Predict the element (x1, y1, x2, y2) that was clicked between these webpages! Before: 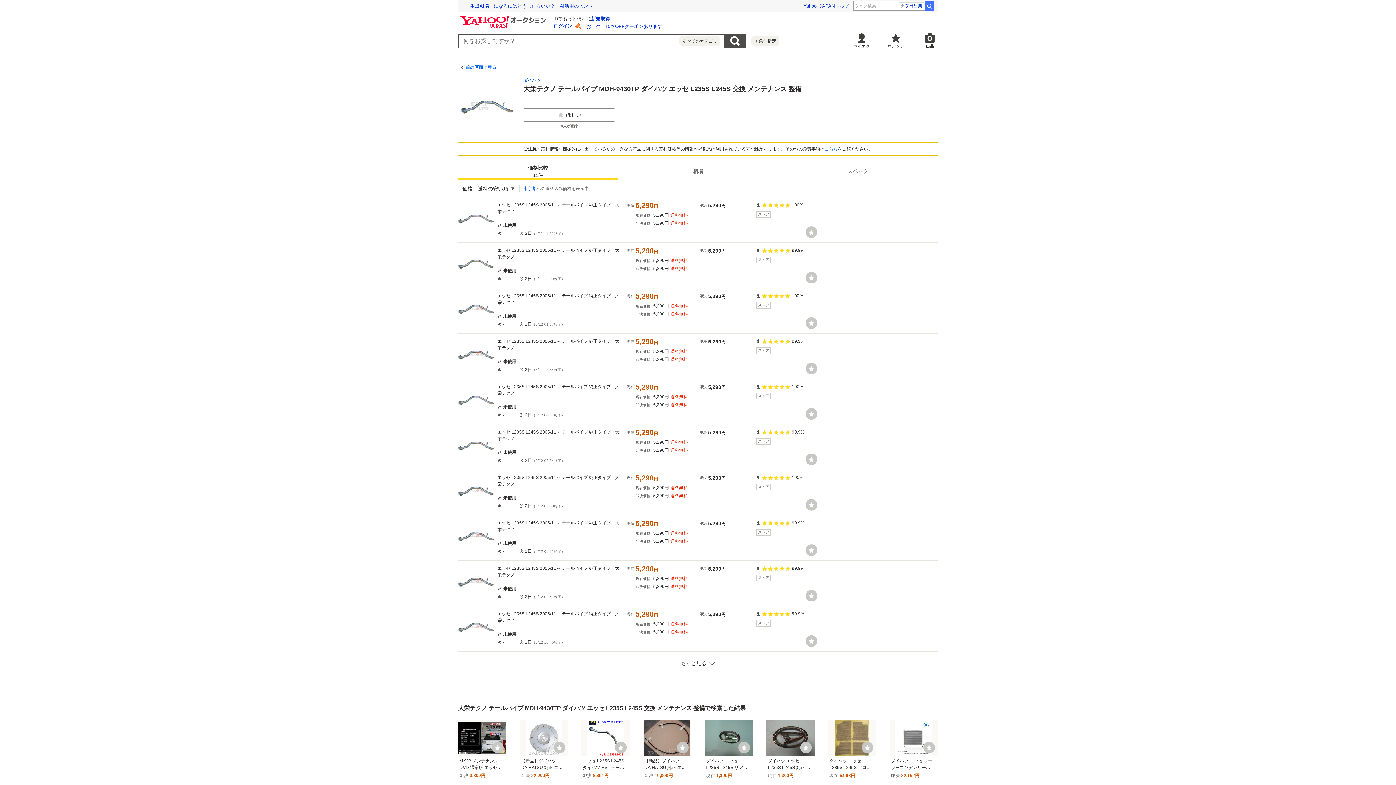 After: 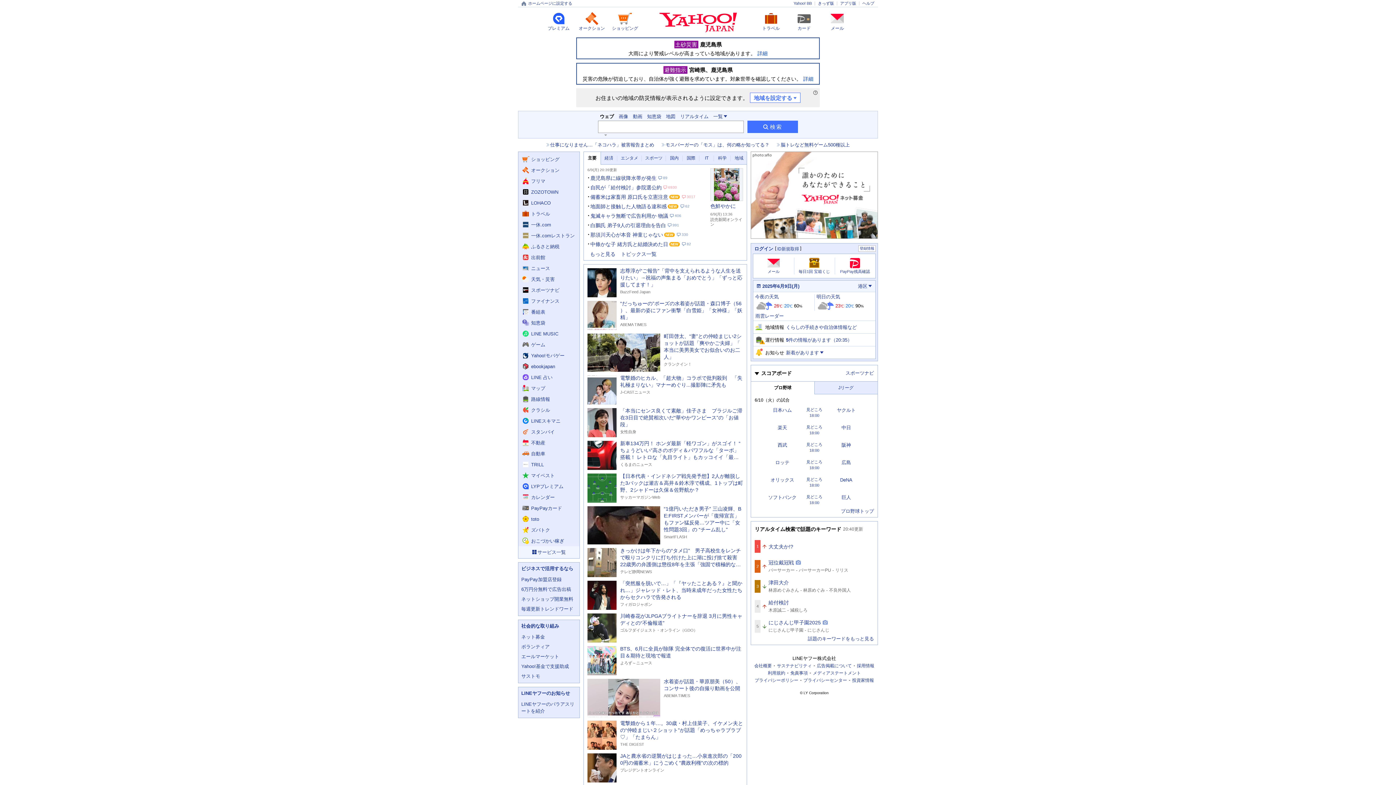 Action: bbox: (803, 3, 834, 8) label: Yahoo! JAPAN